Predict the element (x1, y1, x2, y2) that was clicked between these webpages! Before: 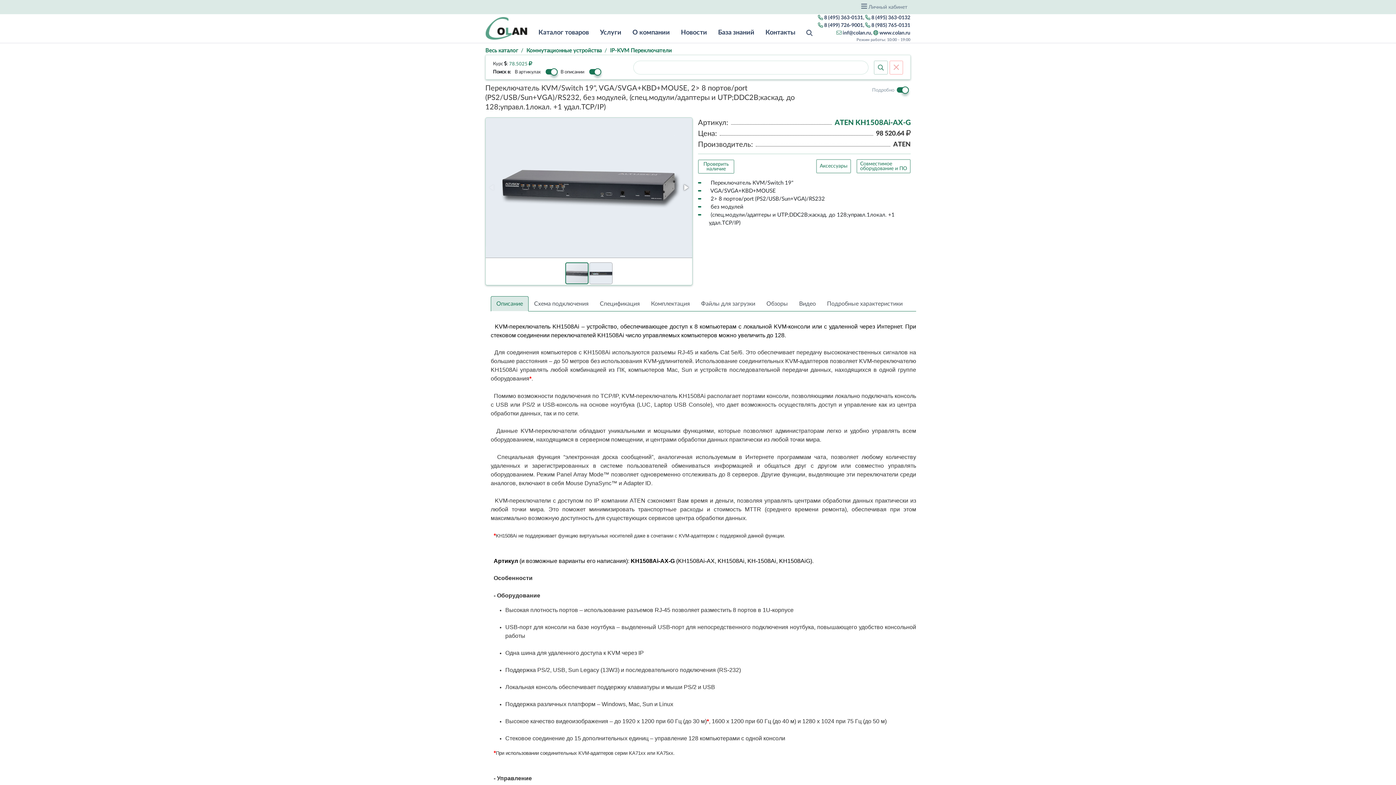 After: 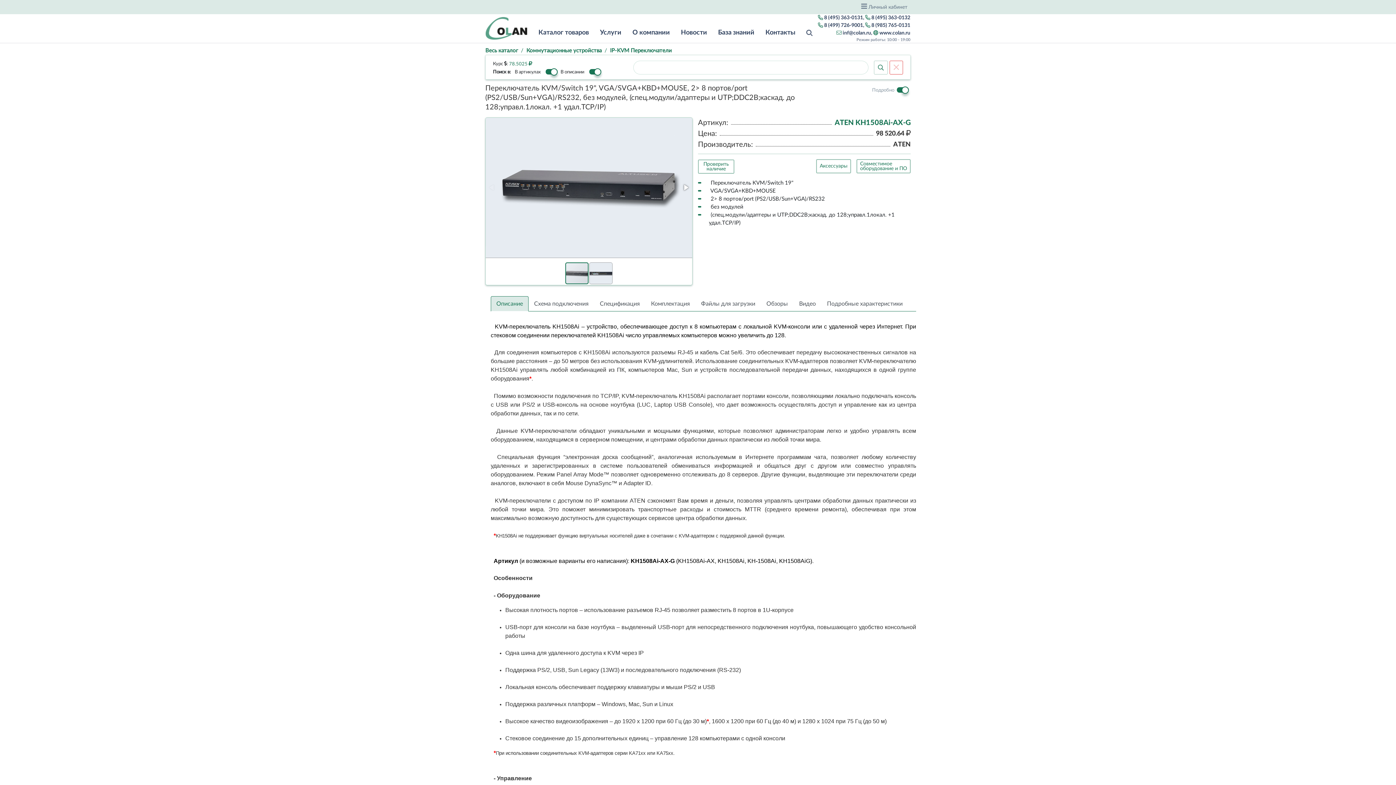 Action: bbox: (889, 60, 903, 74)